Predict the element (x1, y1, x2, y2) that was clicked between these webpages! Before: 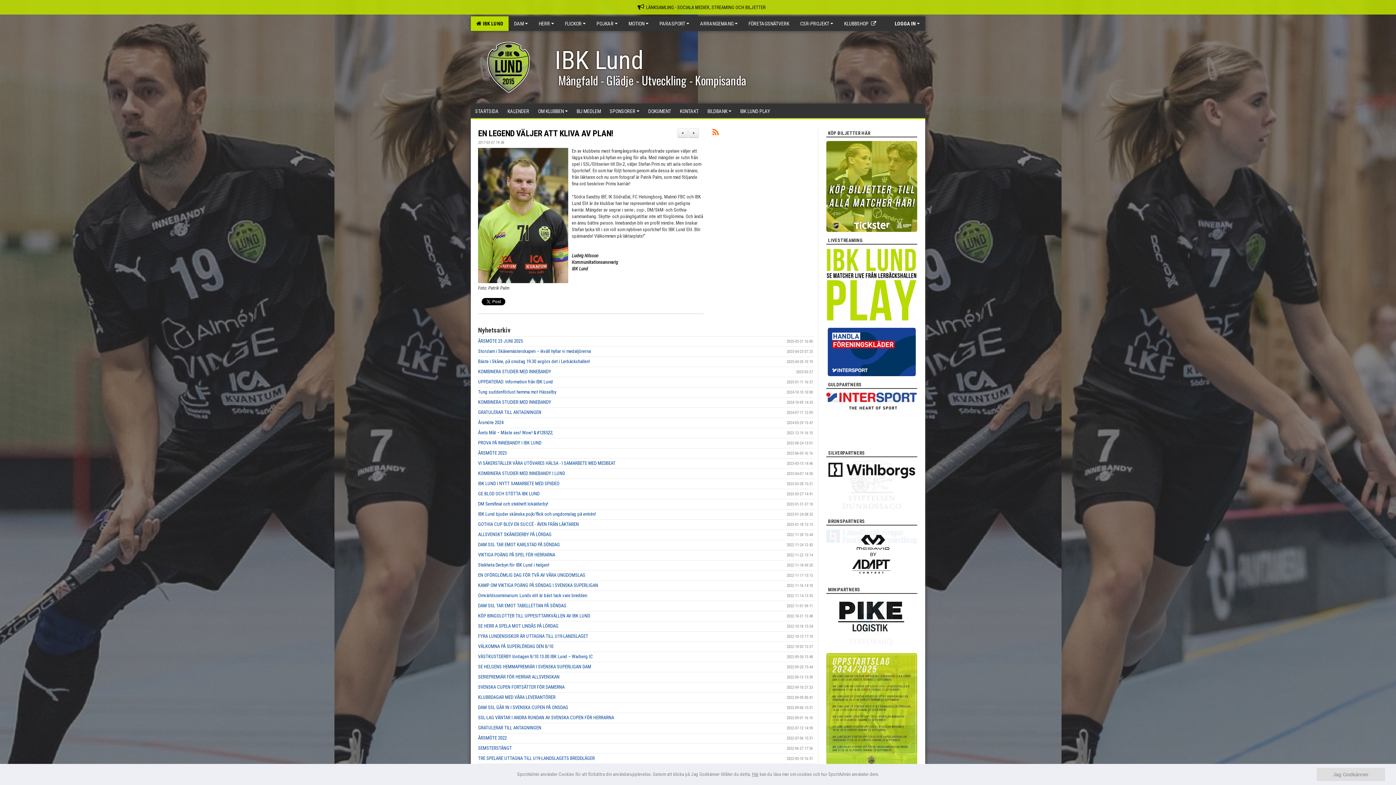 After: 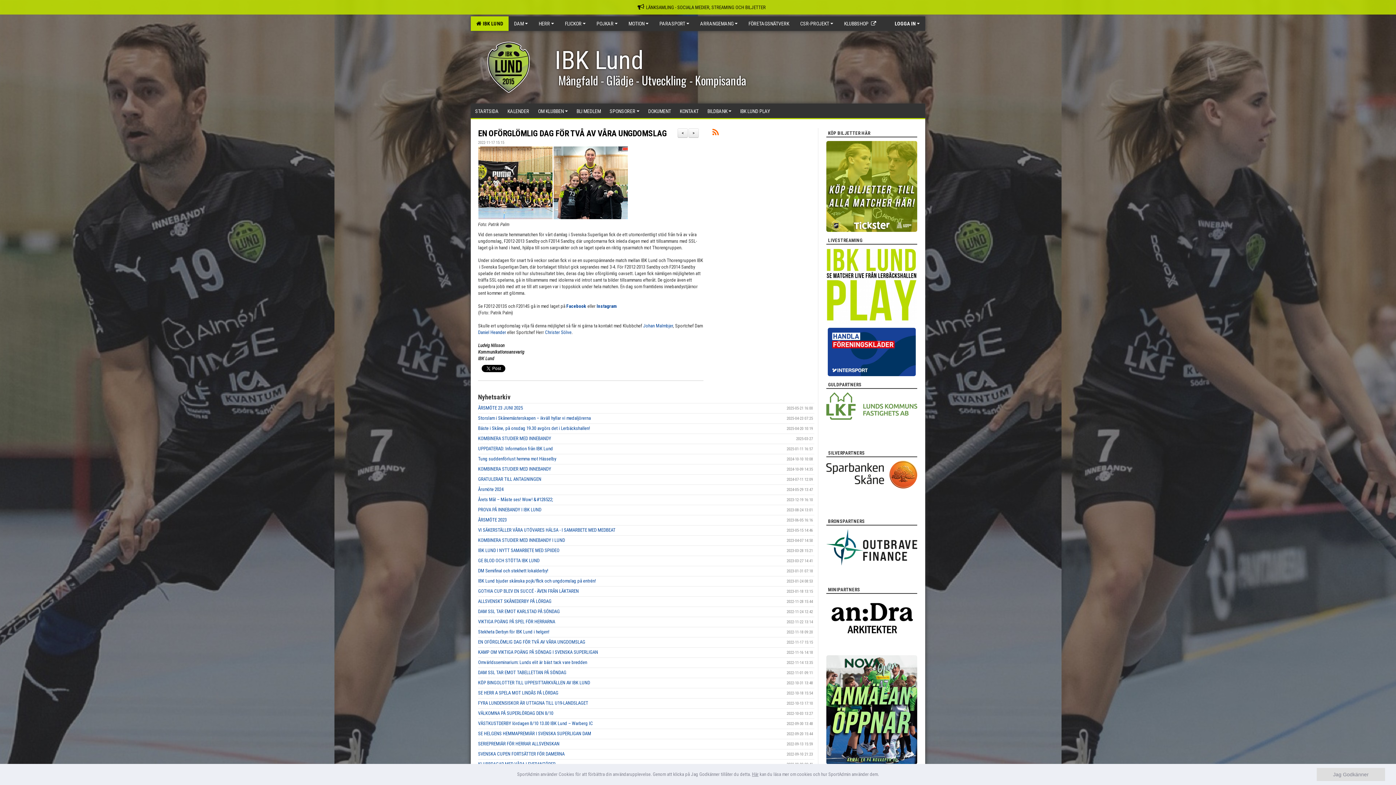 Action: label: EN OFÖRGLÖMLIG DAG FÖR TVÅ AV VÅRA UNGDOMSLAG bbox: (478, 572, 585, 578)